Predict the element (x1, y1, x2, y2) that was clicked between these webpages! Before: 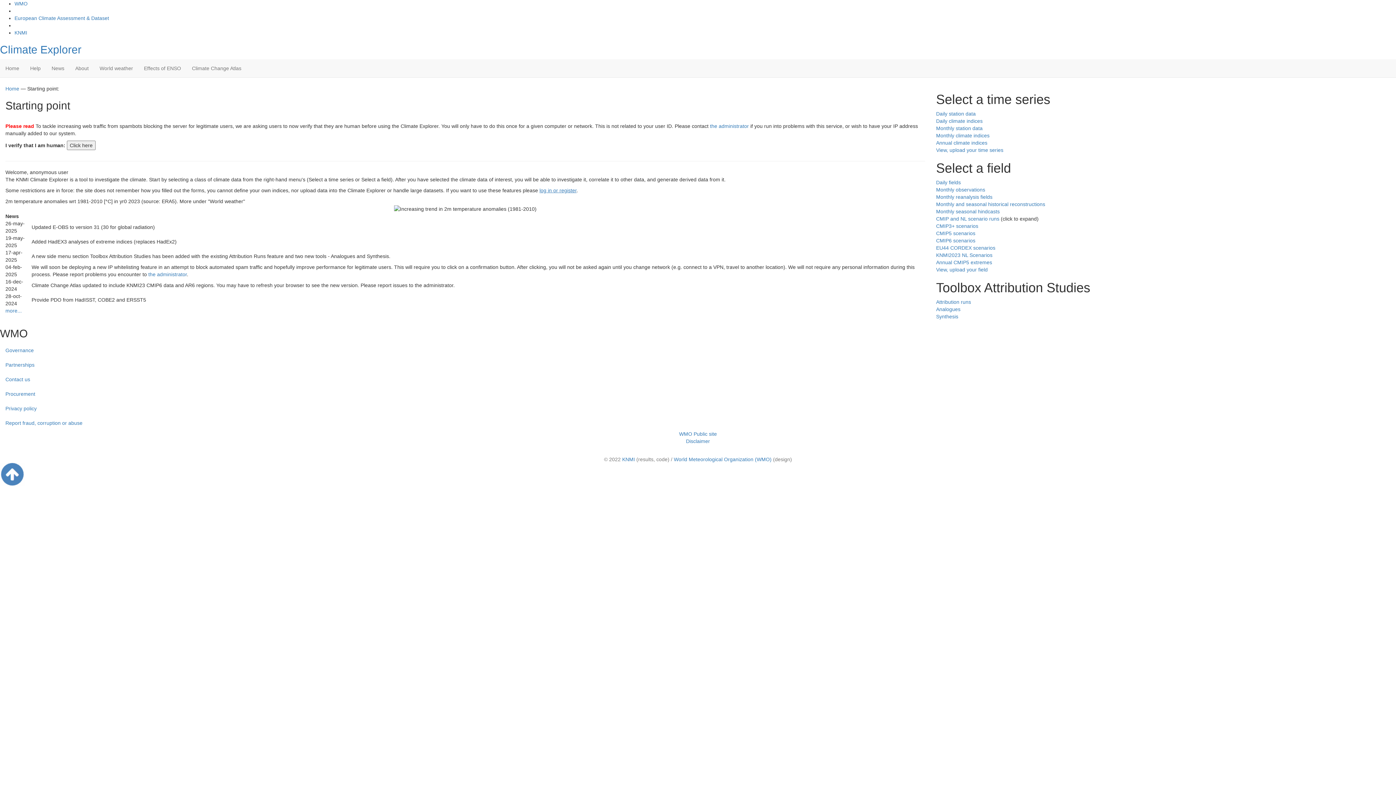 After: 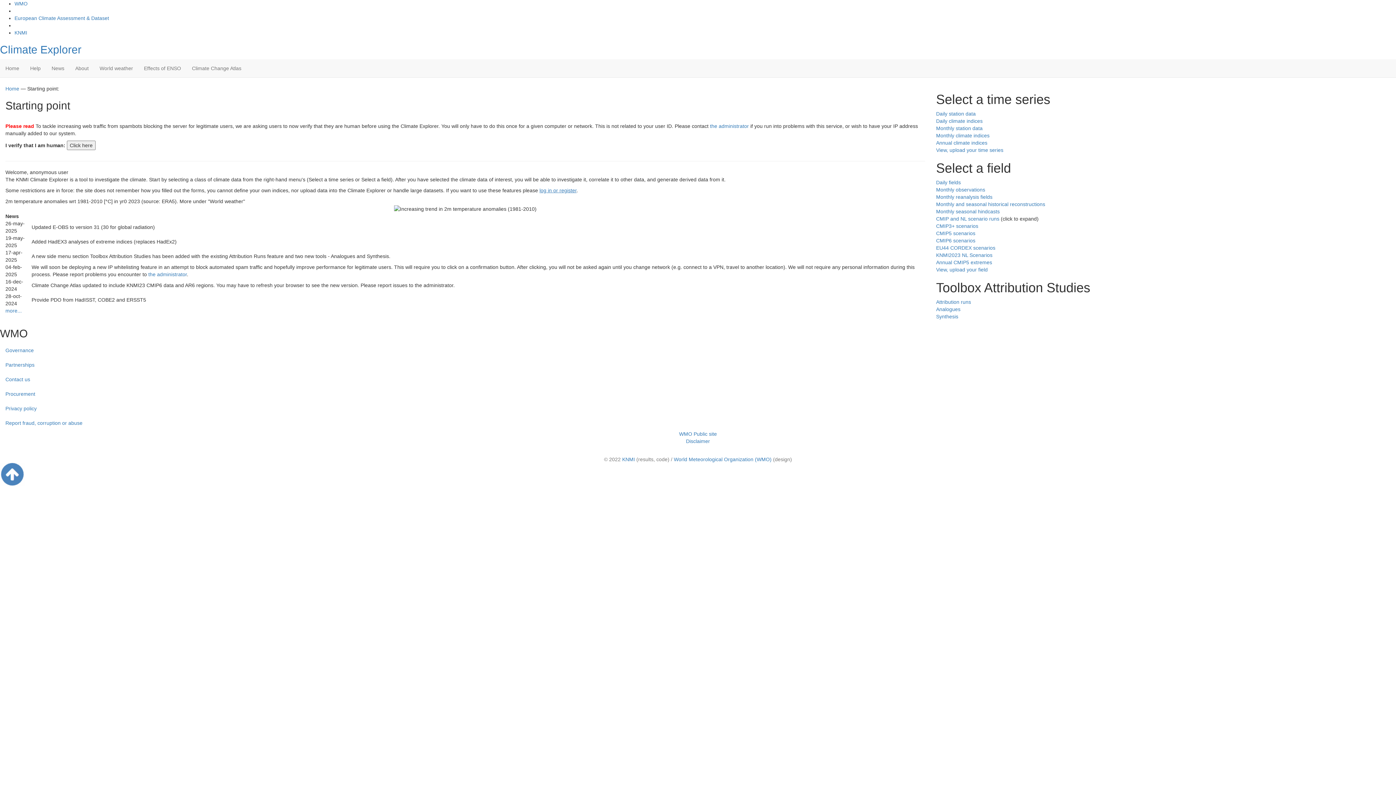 Action: bbox: (94, 59, 138, 77) label: World weather